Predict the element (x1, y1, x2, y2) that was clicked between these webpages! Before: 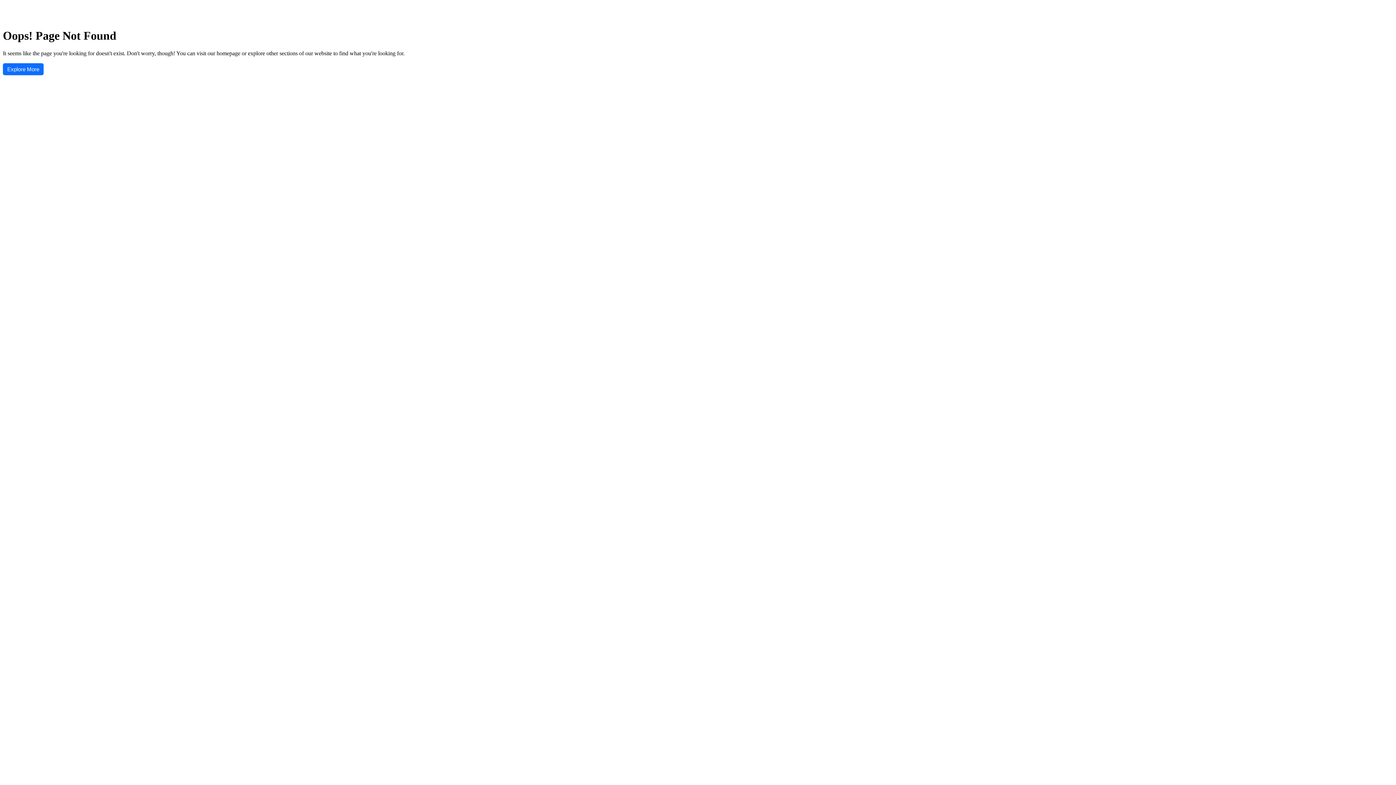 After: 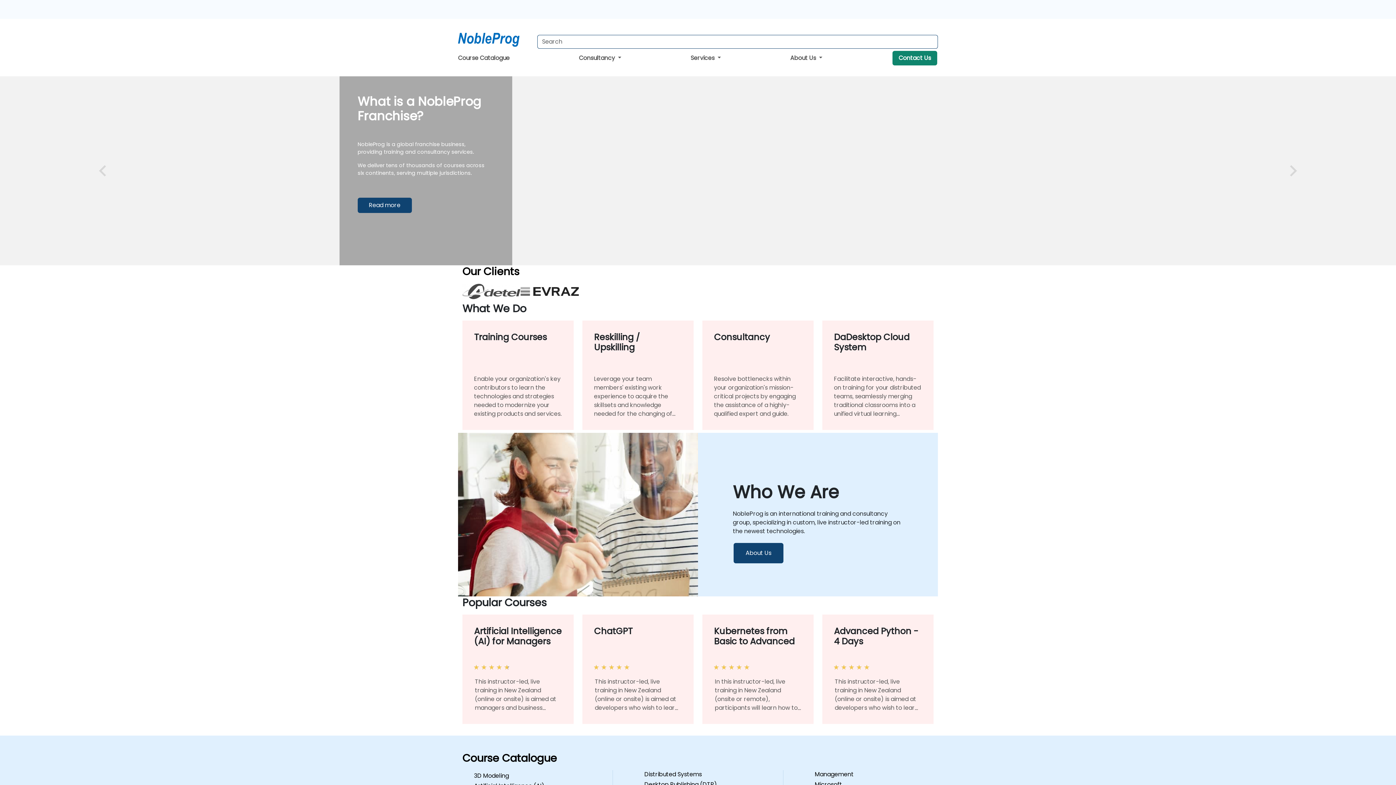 Action: bbox: (2, 63, 43, 75) label: Explore More